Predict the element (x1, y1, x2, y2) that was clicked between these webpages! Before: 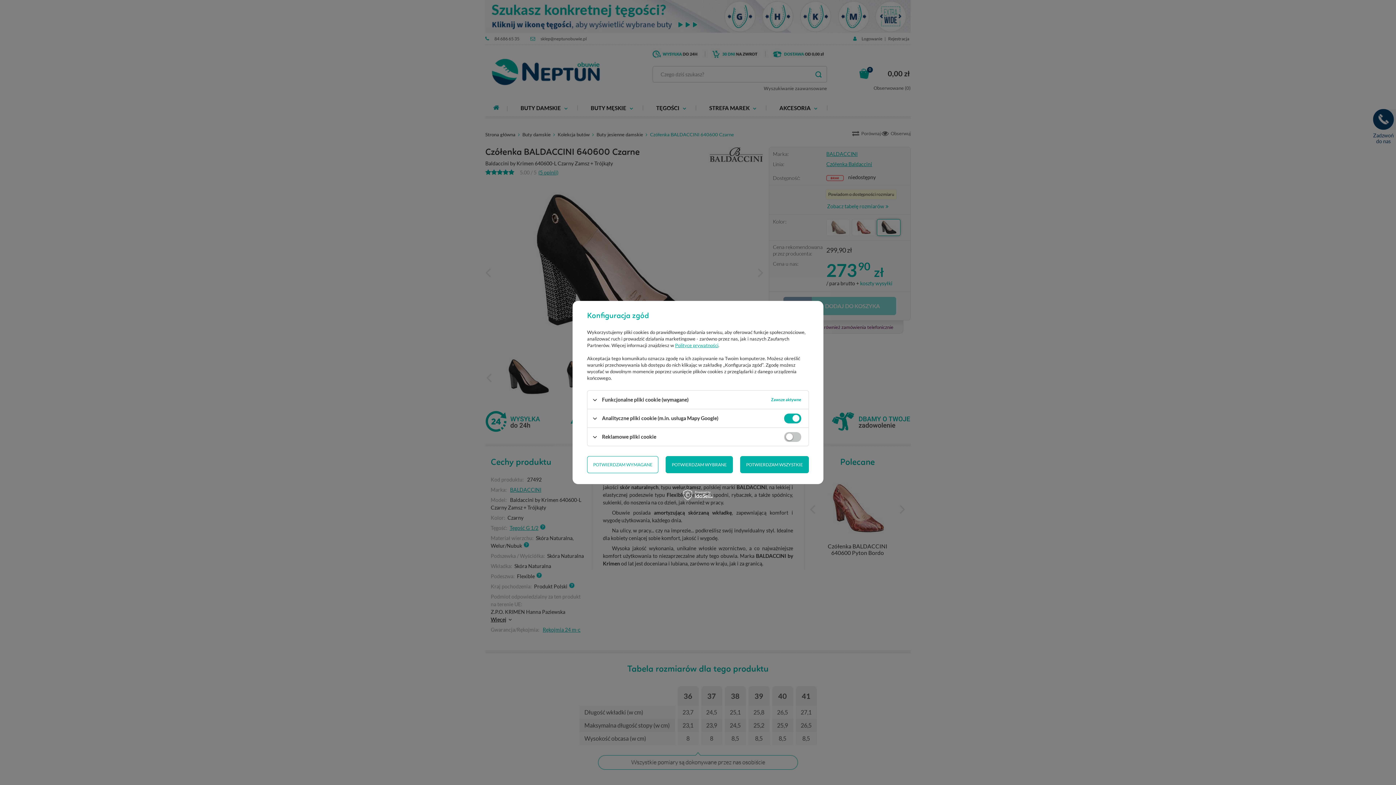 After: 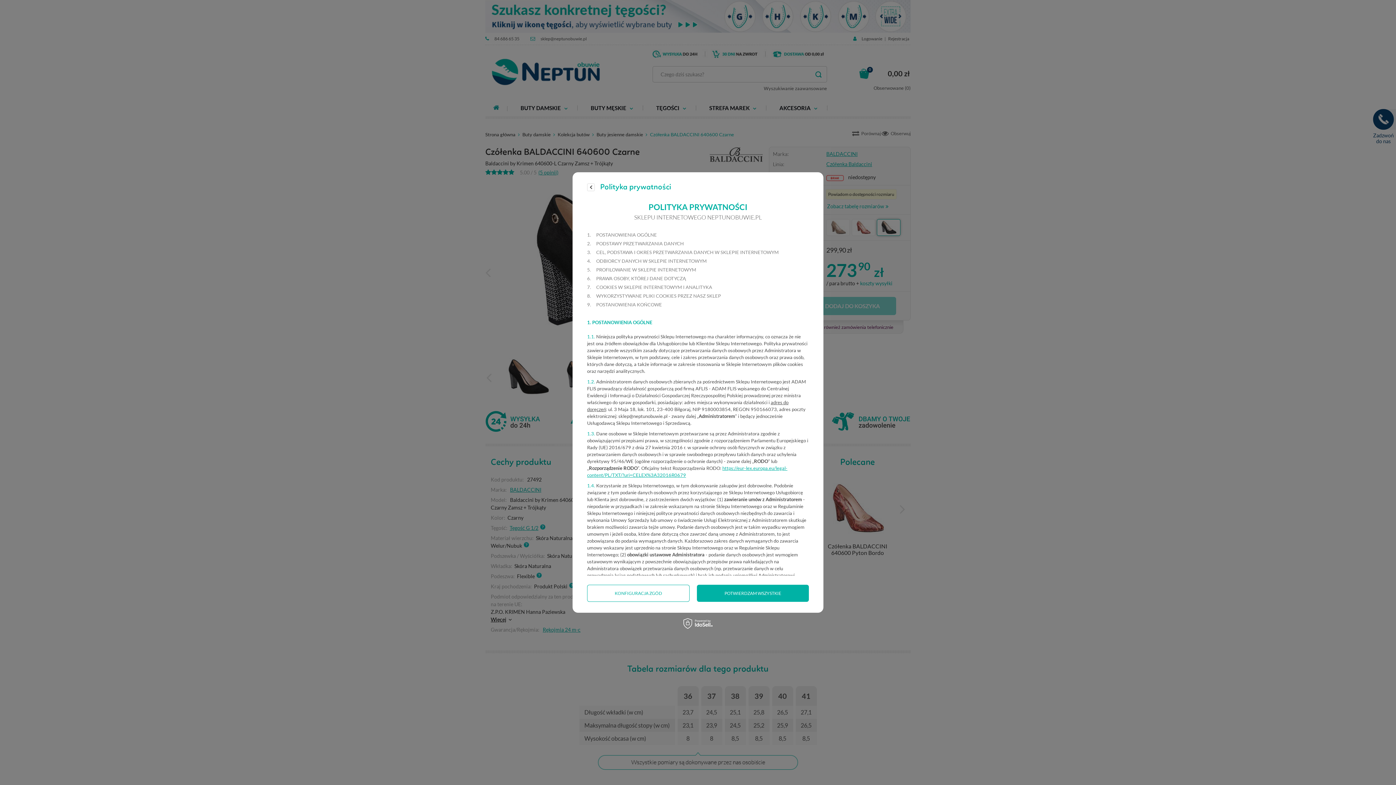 Action: label: Polityce prywatności bbox: (675, 342, 718, 348)